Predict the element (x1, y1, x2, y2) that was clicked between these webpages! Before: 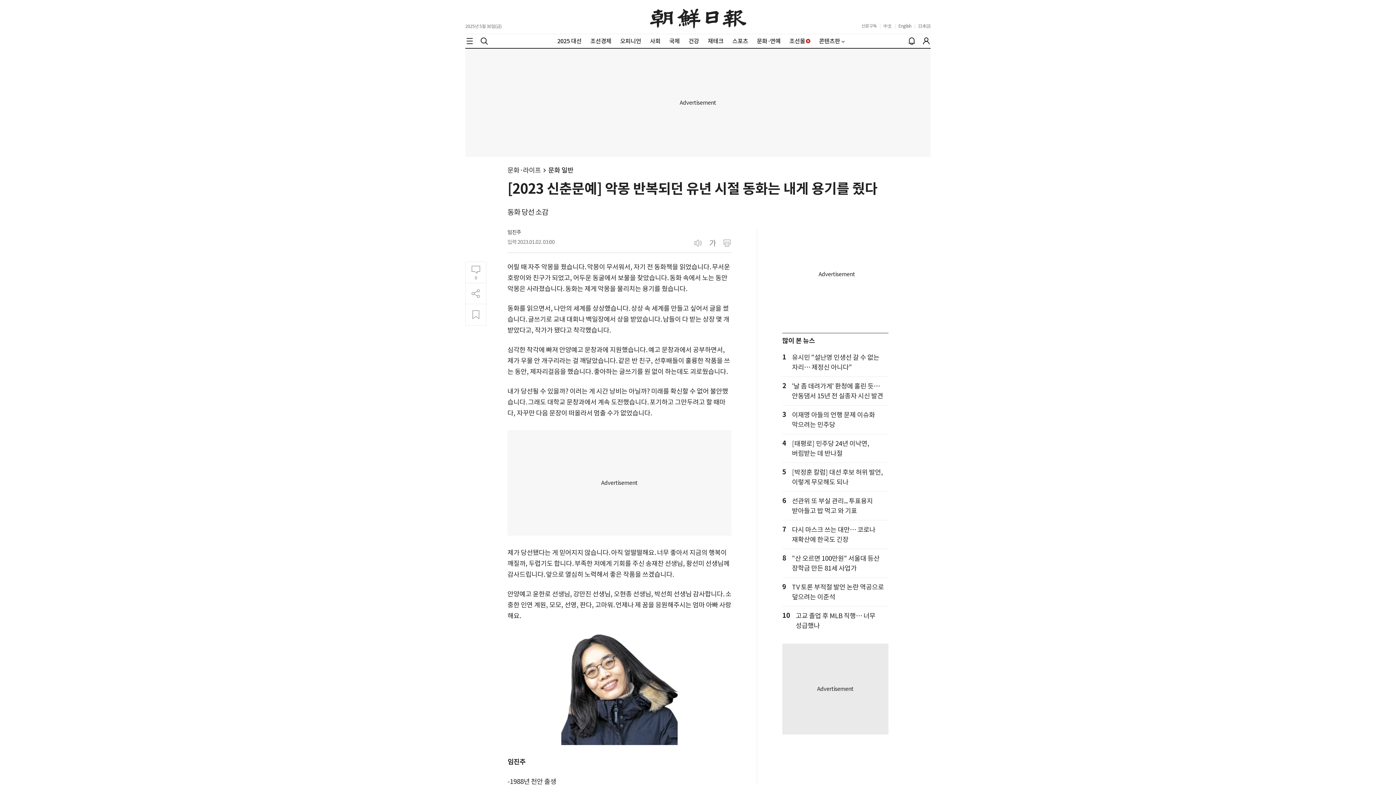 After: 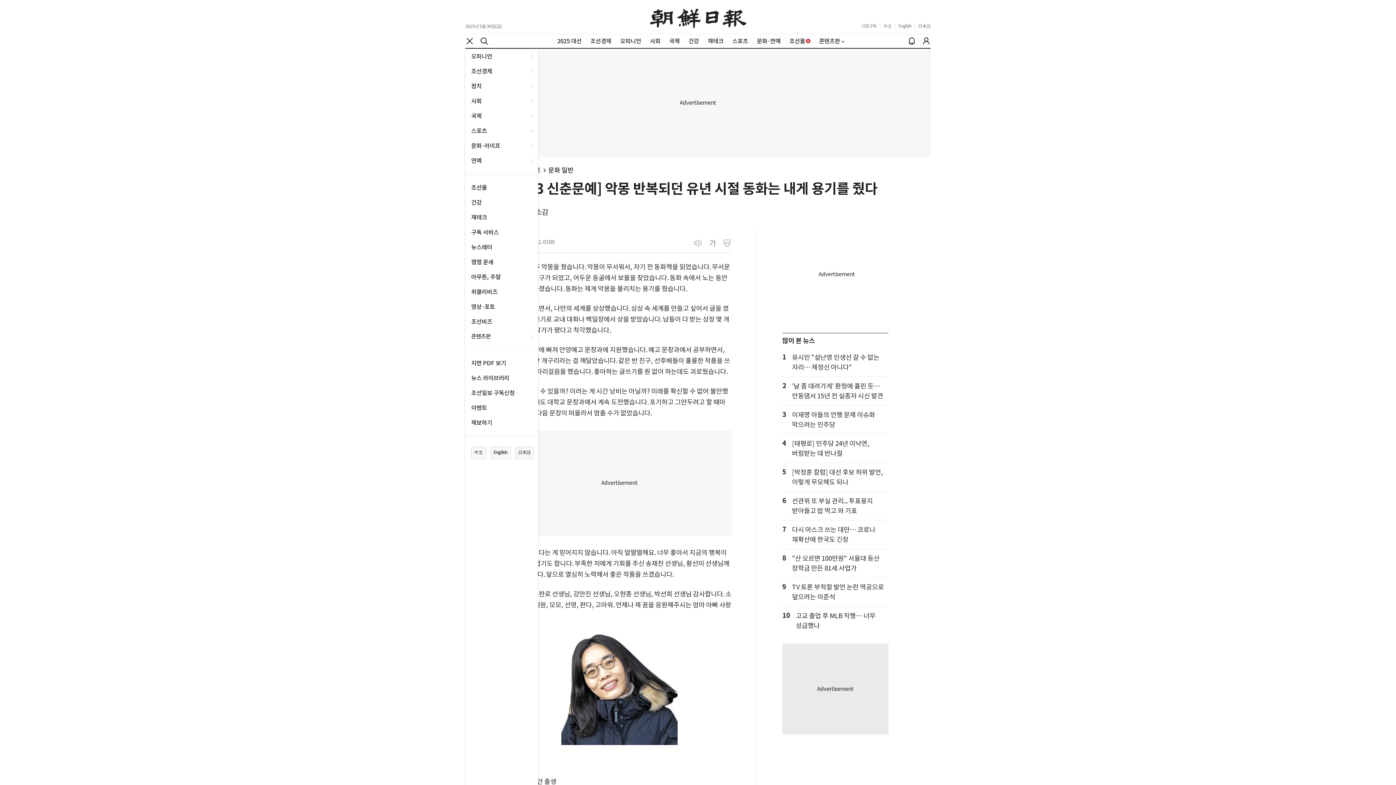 Action: bbox: (465, 36, 474, 45) label: Local Navigation Bar